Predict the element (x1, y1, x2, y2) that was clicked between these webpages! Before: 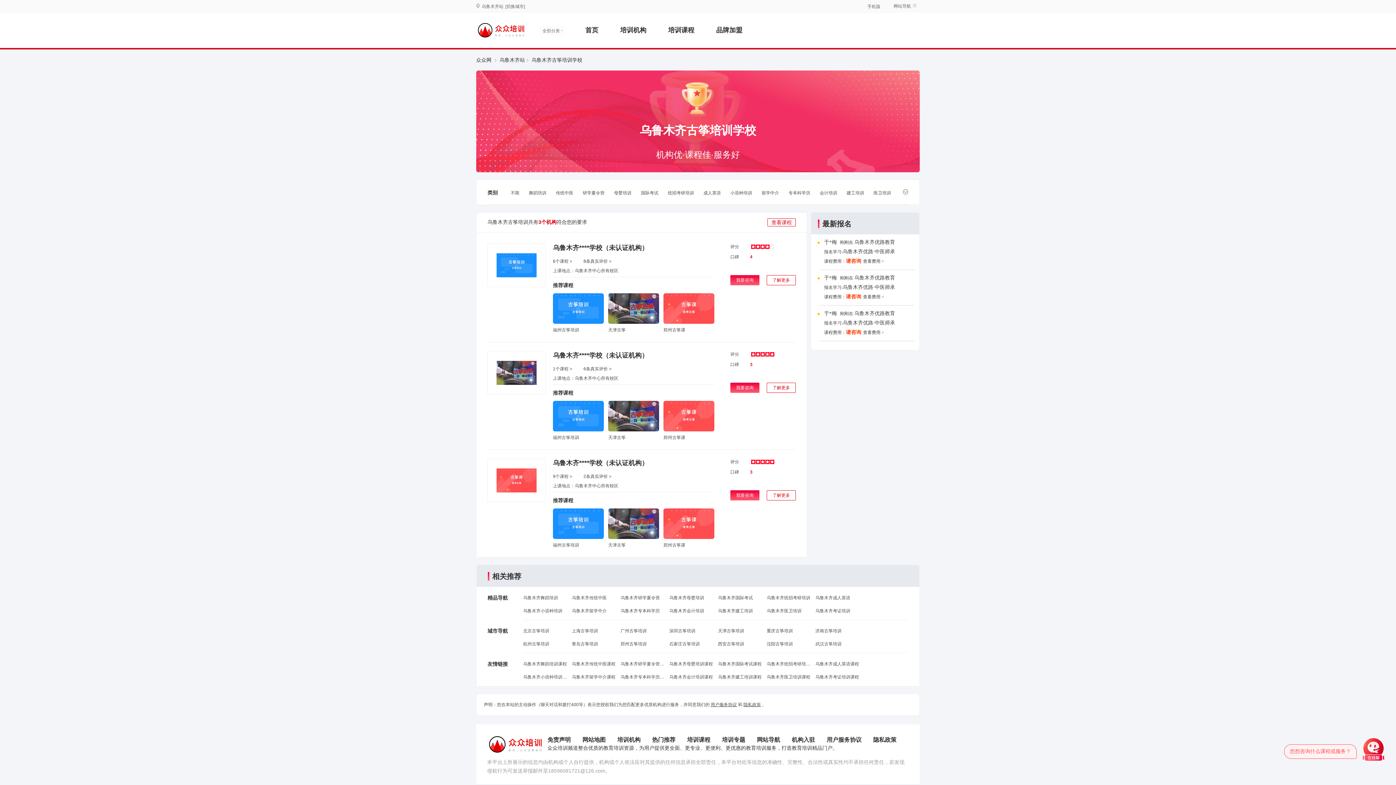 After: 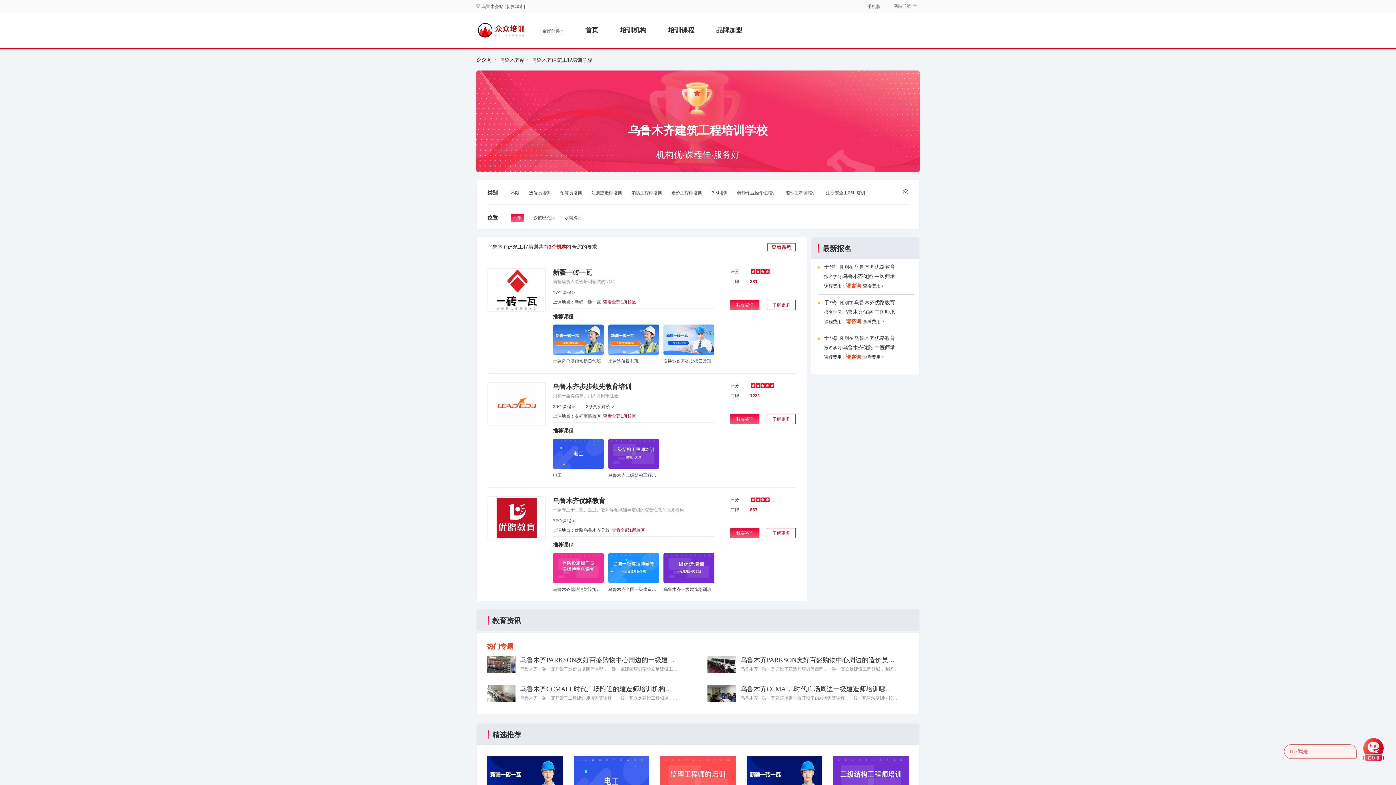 Action: label: 乌鲁木齐建工培训 bbox: (718, 608, 761, 614)